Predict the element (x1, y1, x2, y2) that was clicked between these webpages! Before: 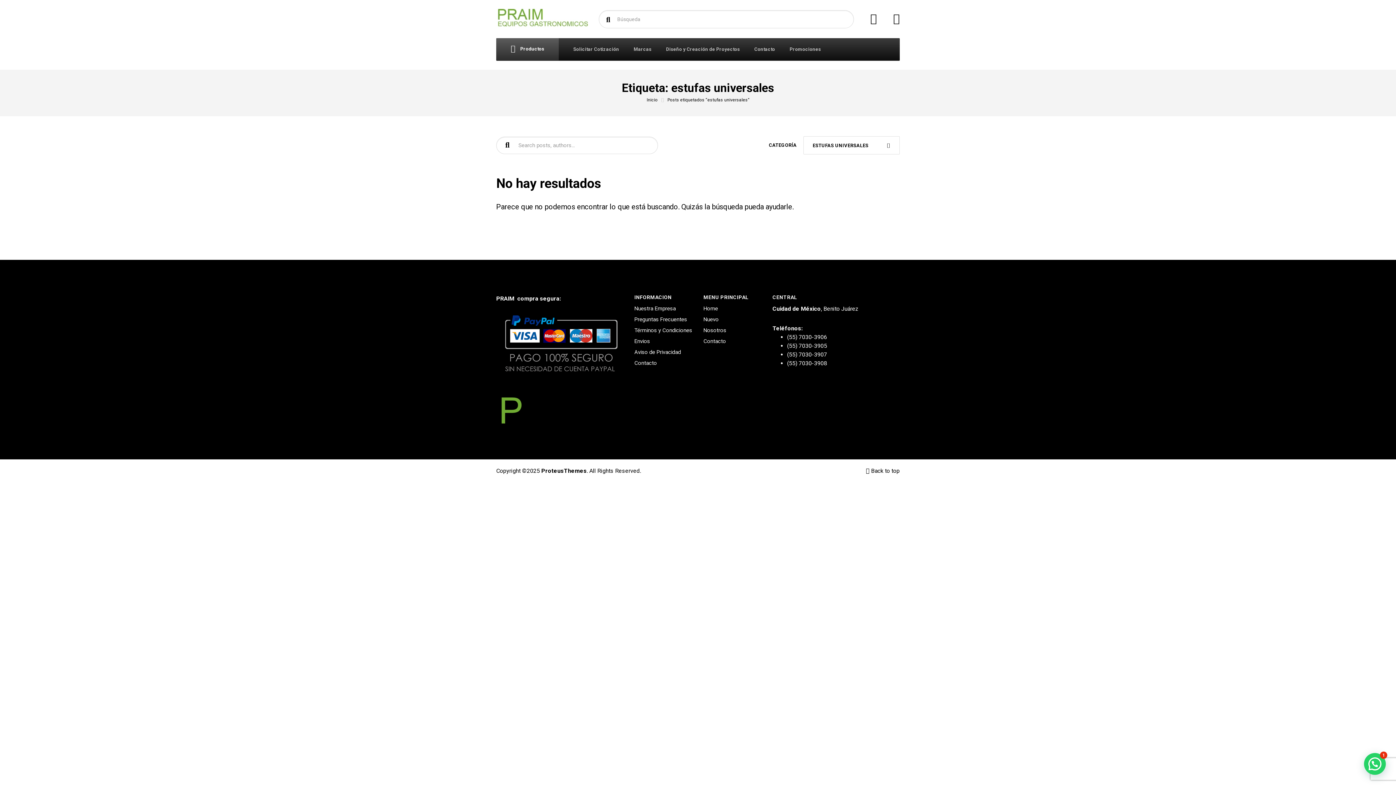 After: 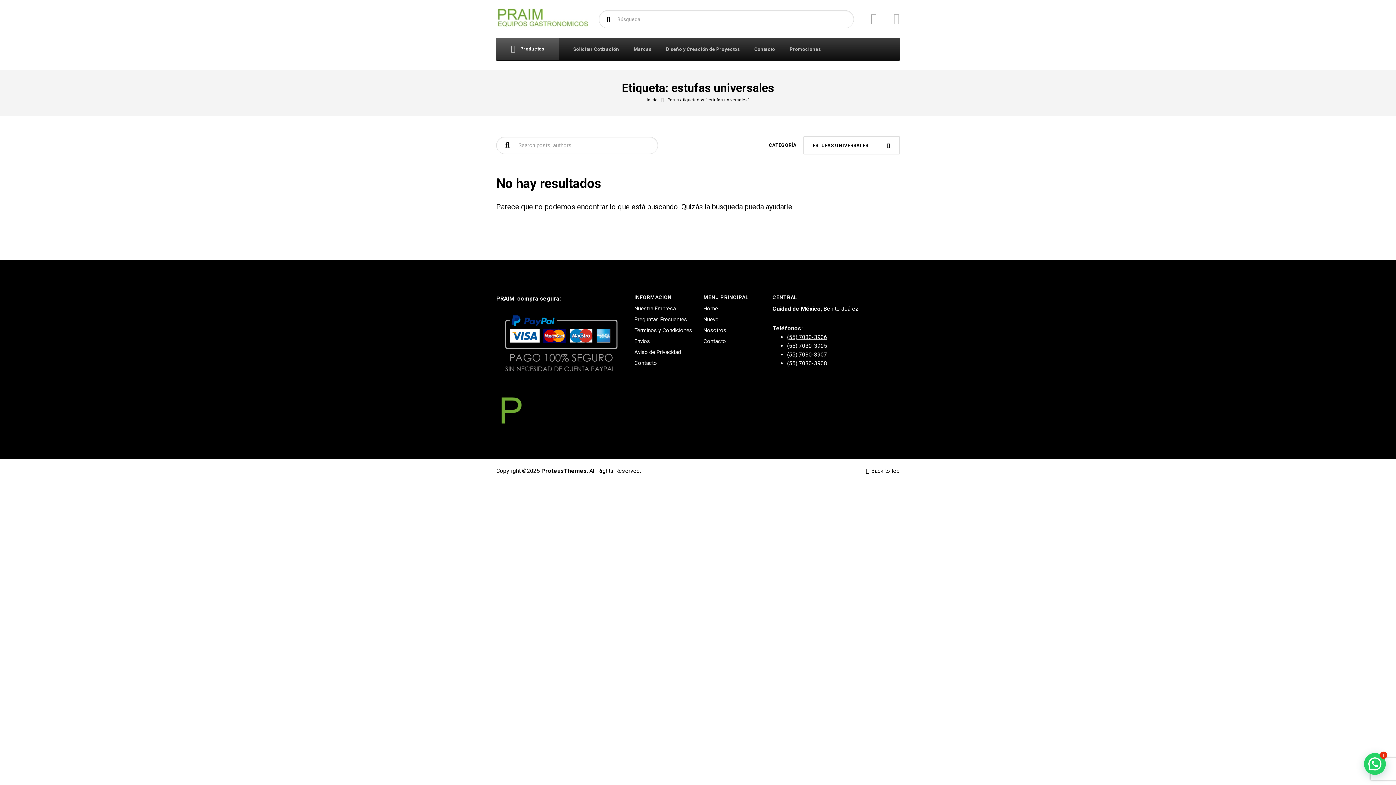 Action: bbox: (787, 333, 827, 340) label: (55) 7030-3906